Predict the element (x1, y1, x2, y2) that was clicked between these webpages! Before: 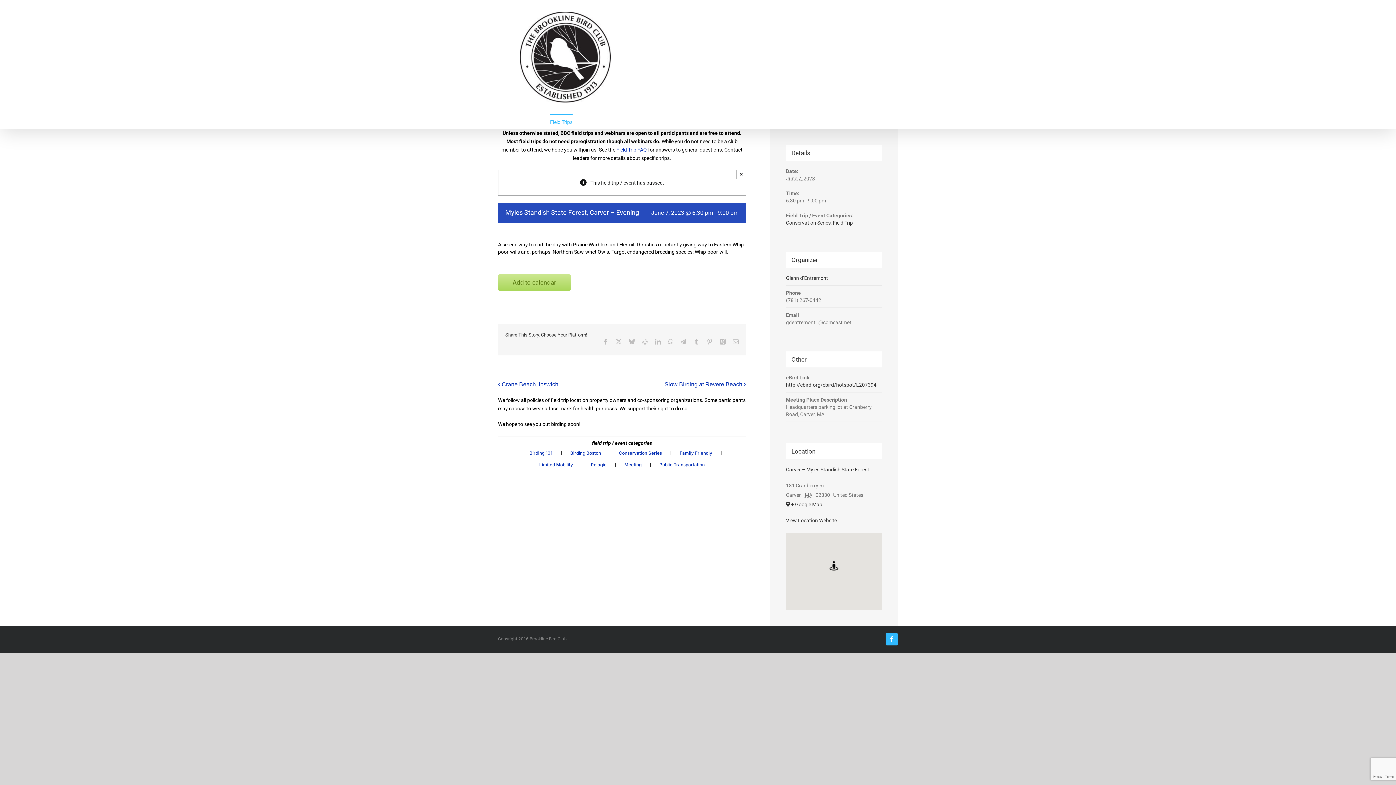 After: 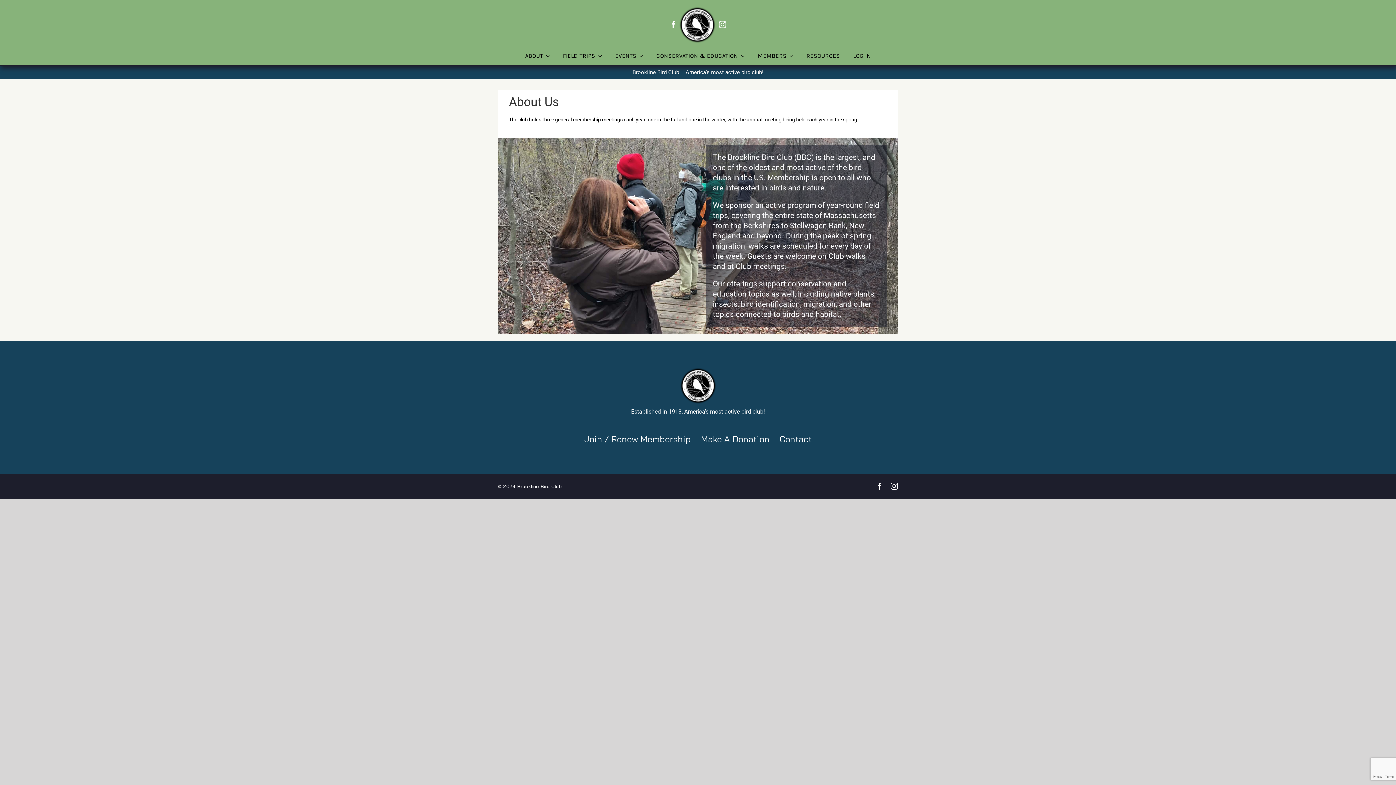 Action: bbox: (520, 114, 533, 128) label: About